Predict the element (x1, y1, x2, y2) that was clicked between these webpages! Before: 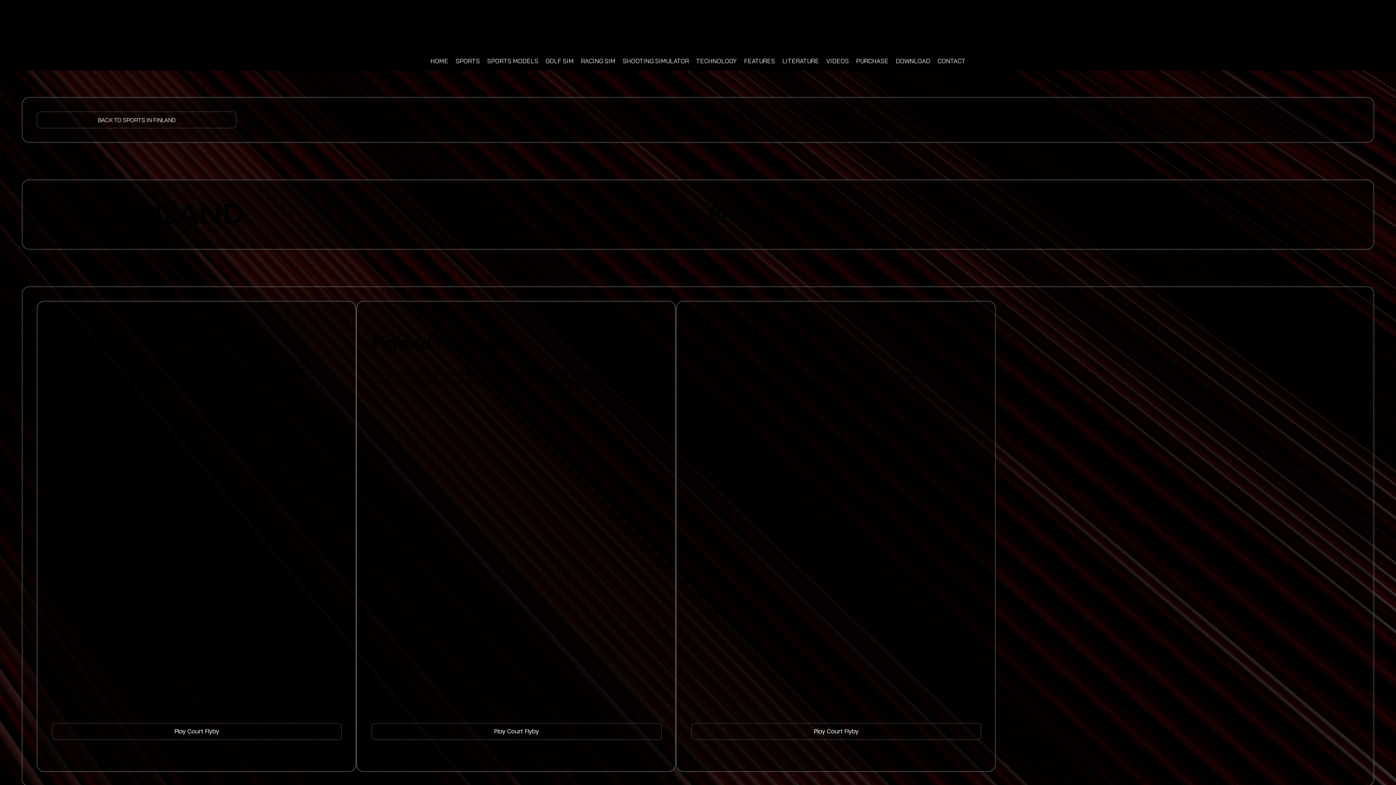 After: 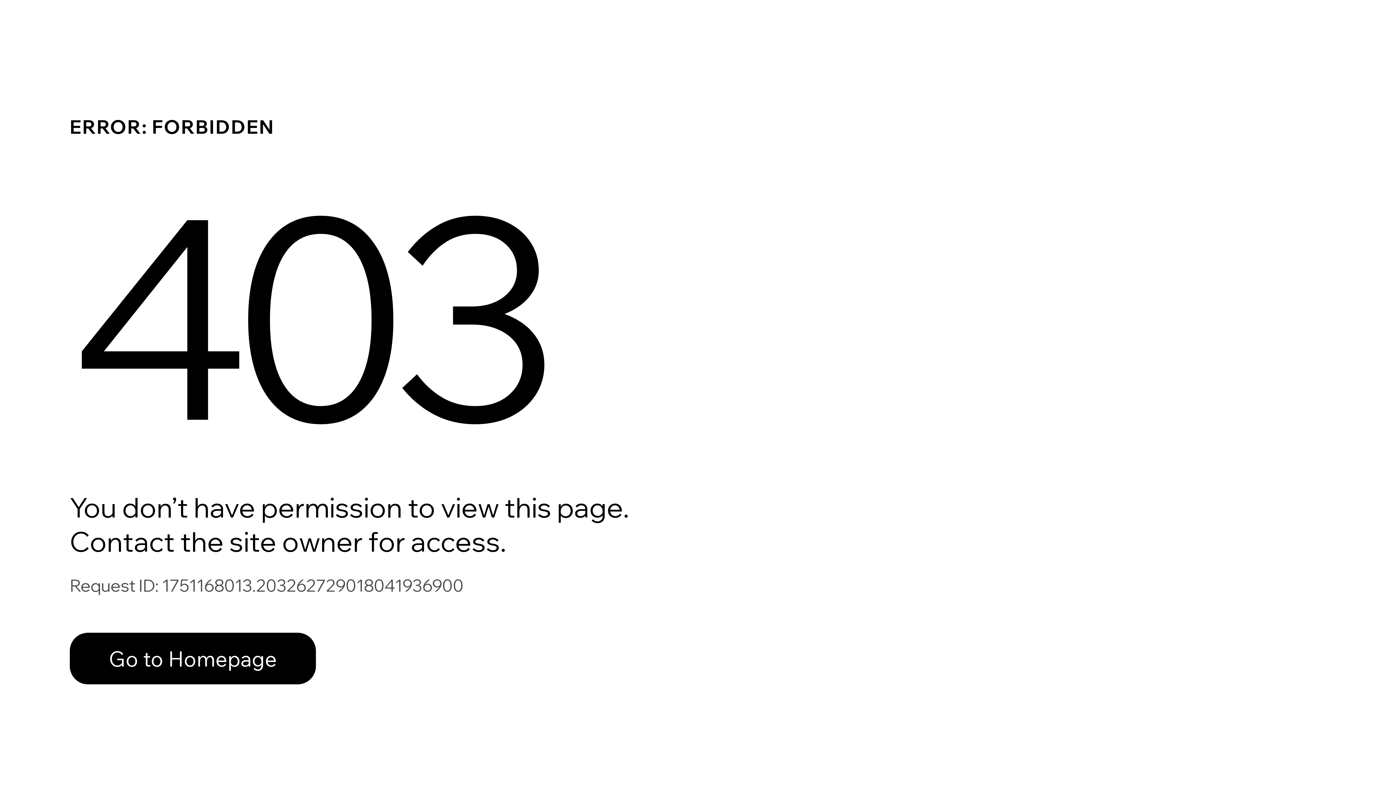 Action: label: DOWNLOAD bbox: (893, 53, 932, 68)